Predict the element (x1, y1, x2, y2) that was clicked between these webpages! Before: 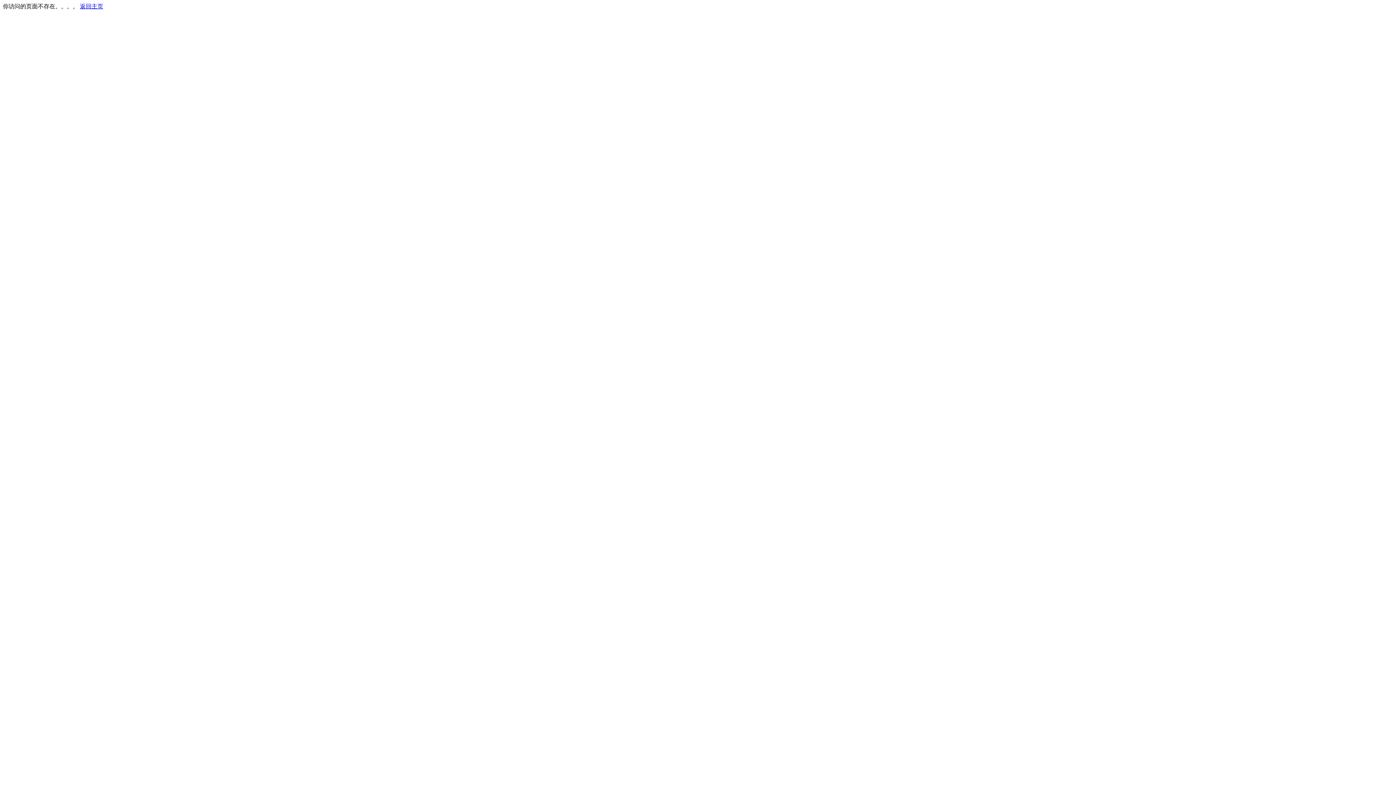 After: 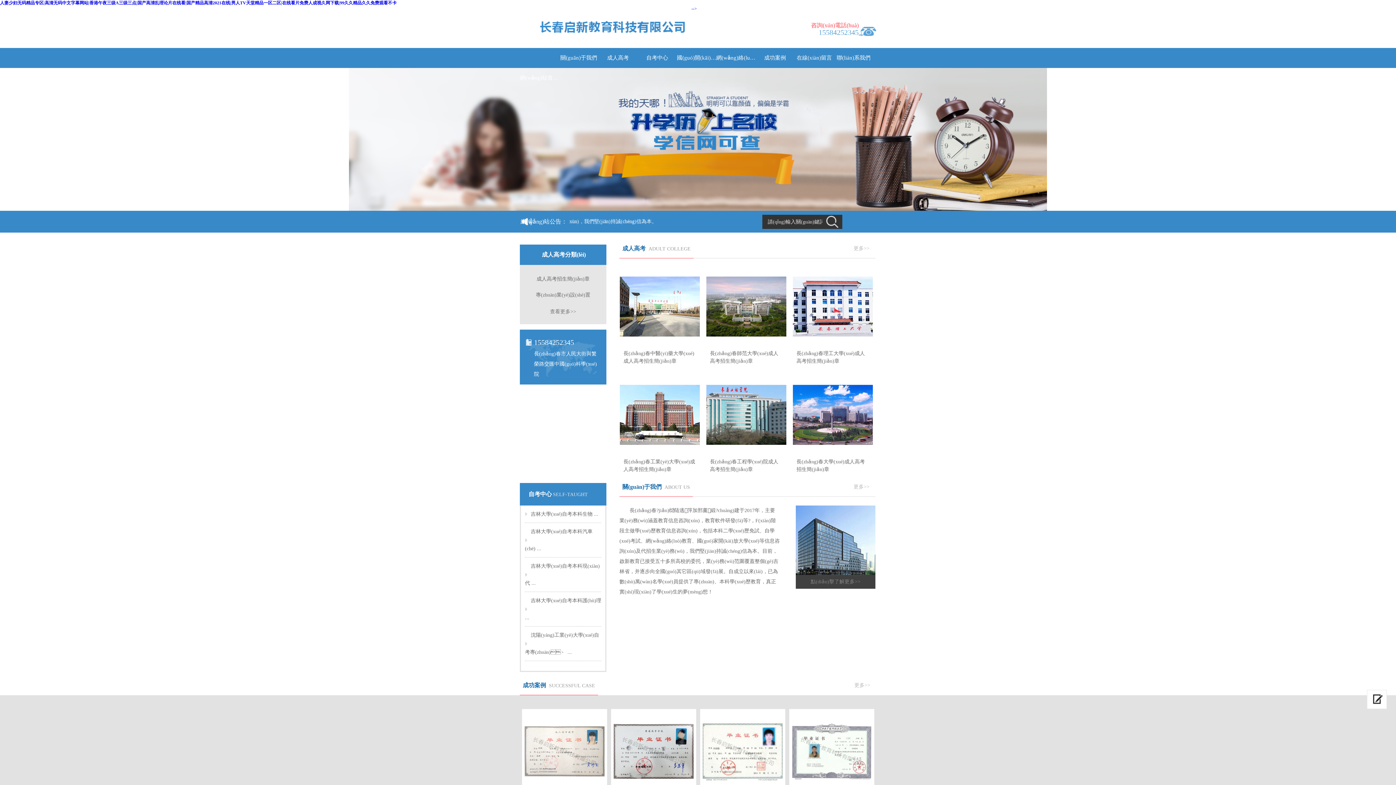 Action: bbox: (80, 3, 103, 9) label: 返回主页